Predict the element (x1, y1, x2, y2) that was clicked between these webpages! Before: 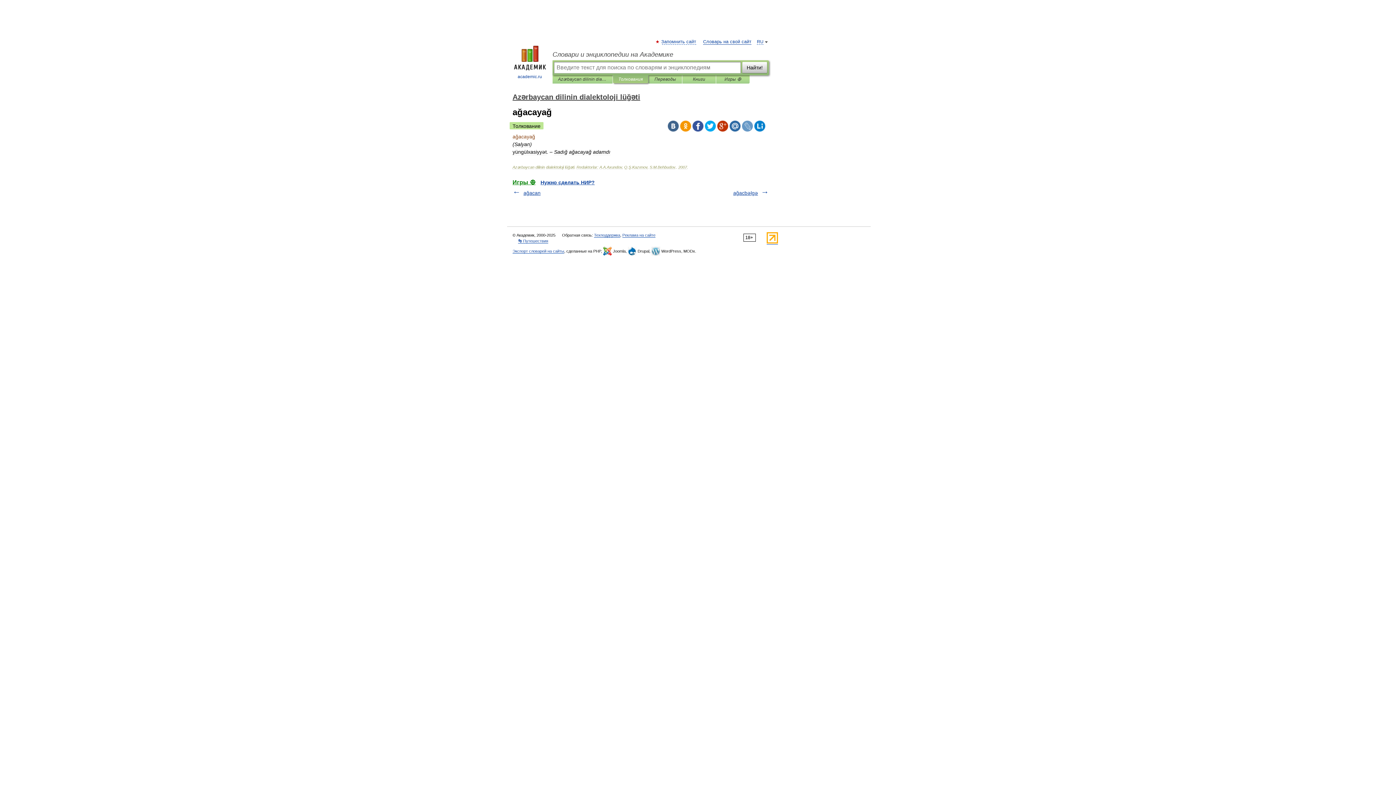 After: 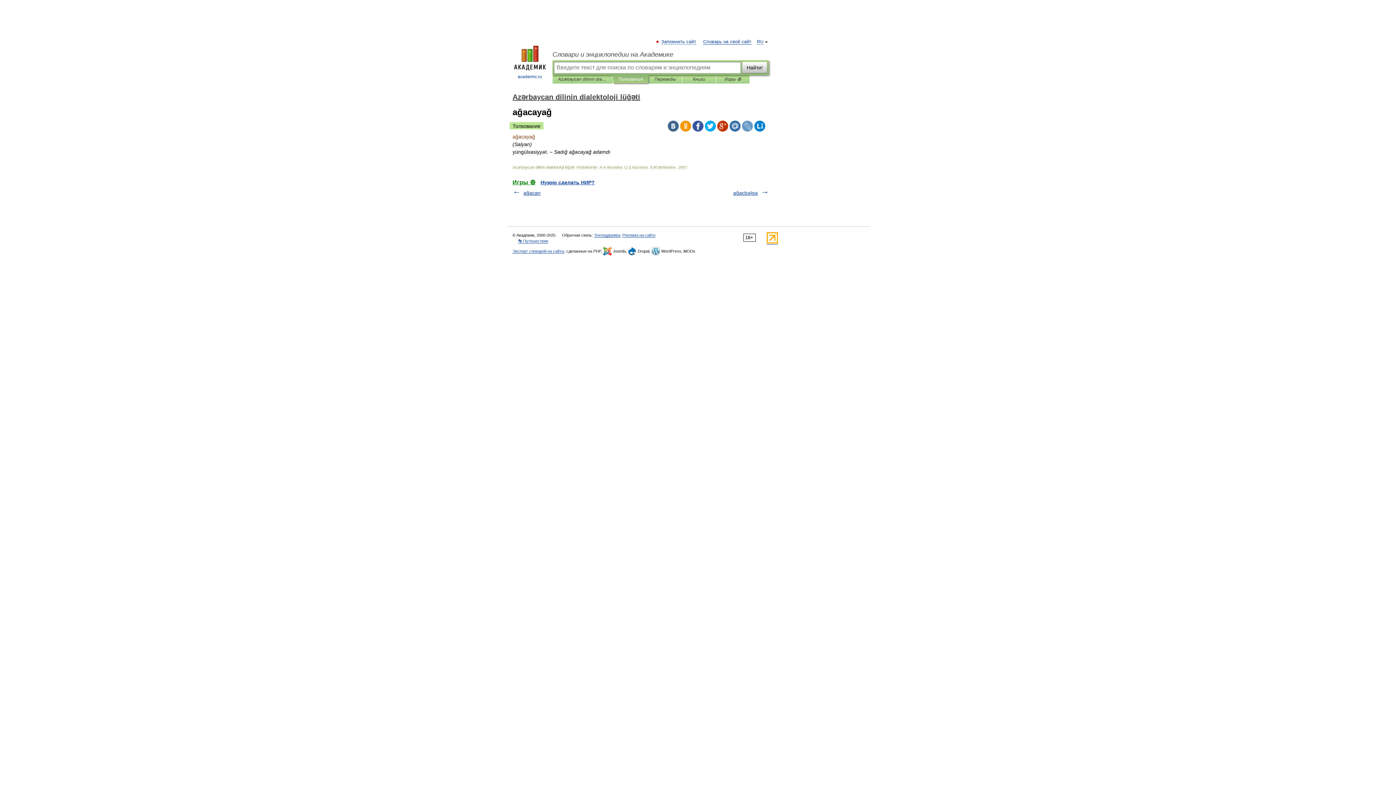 Action: bbox: (680, 120, 691, 131)